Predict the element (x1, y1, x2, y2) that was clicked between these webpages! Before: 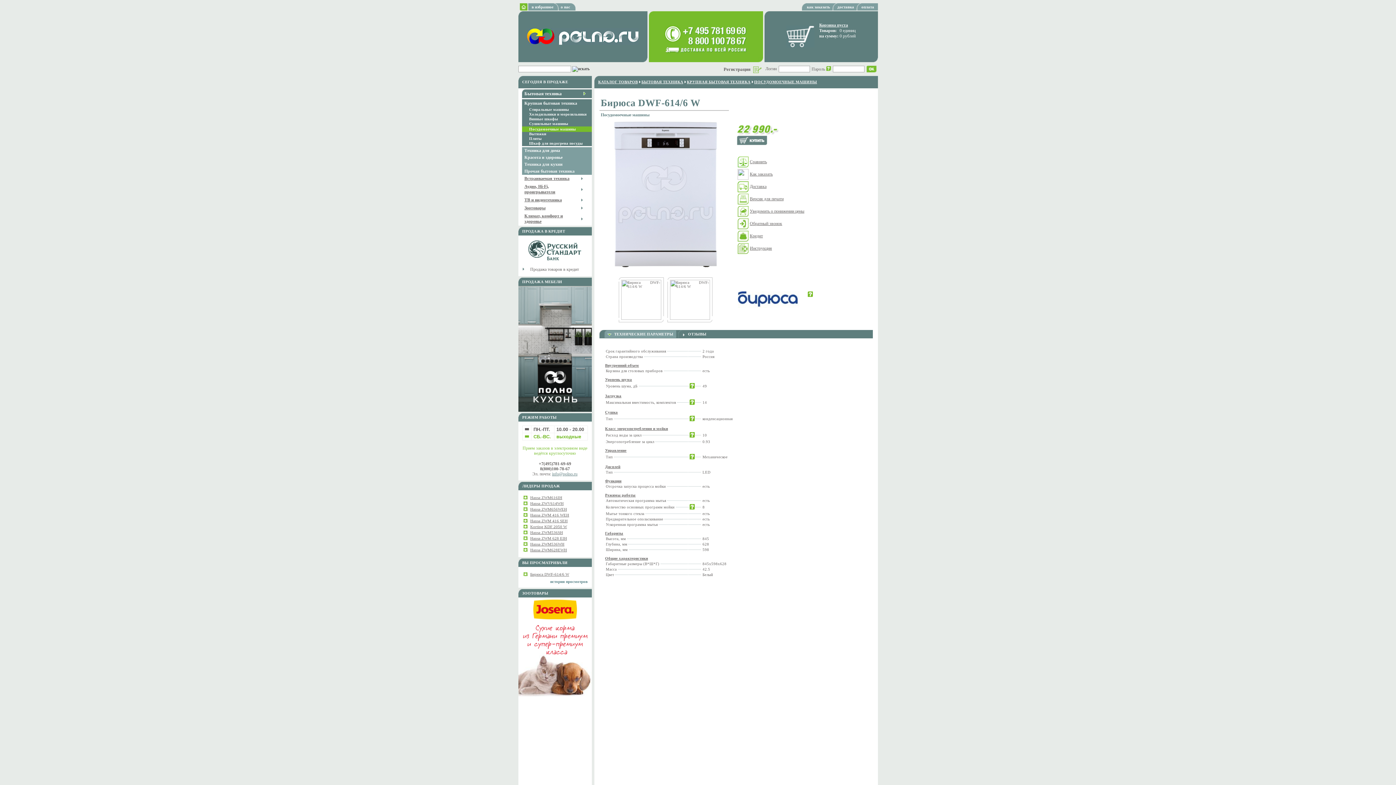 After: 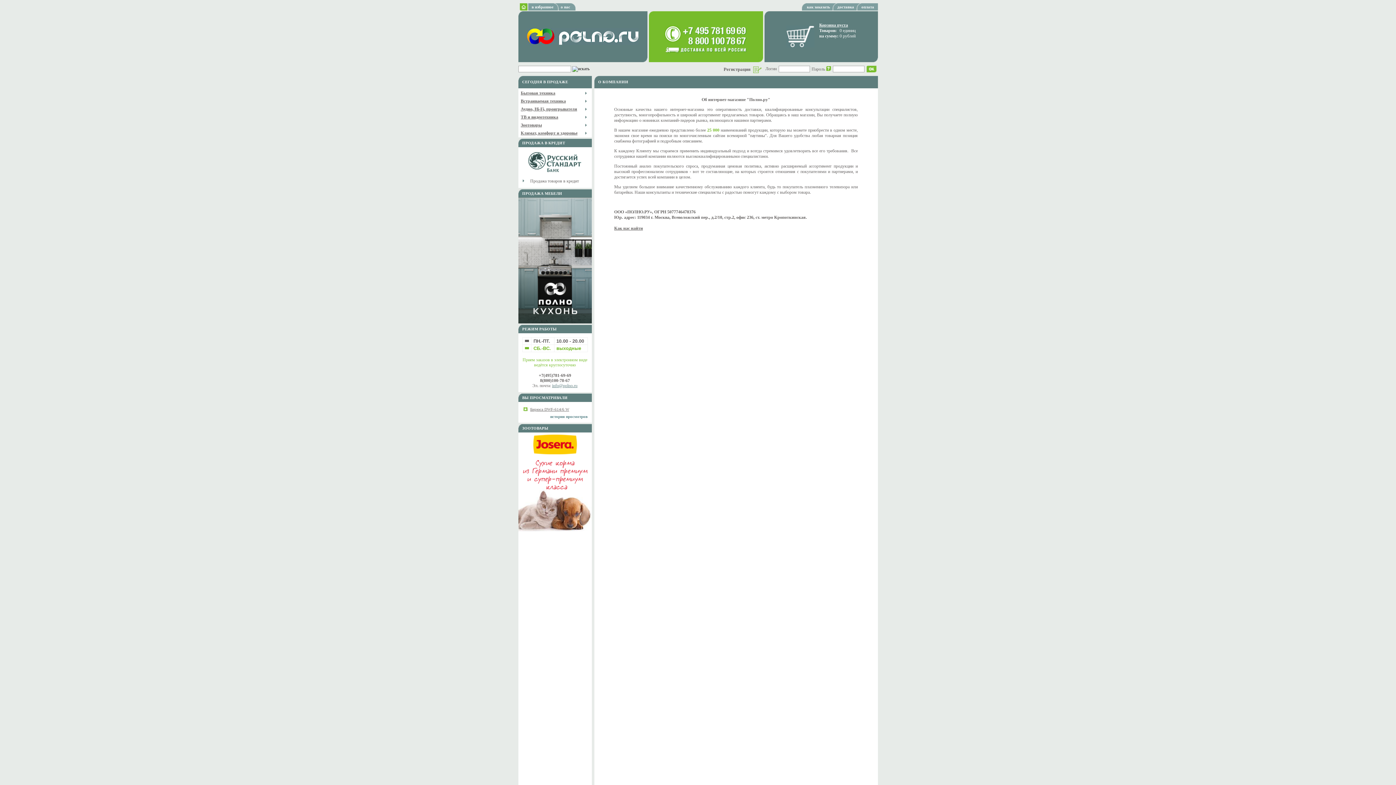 Action: label: о нас bbox: (560, 4, 570, 9)